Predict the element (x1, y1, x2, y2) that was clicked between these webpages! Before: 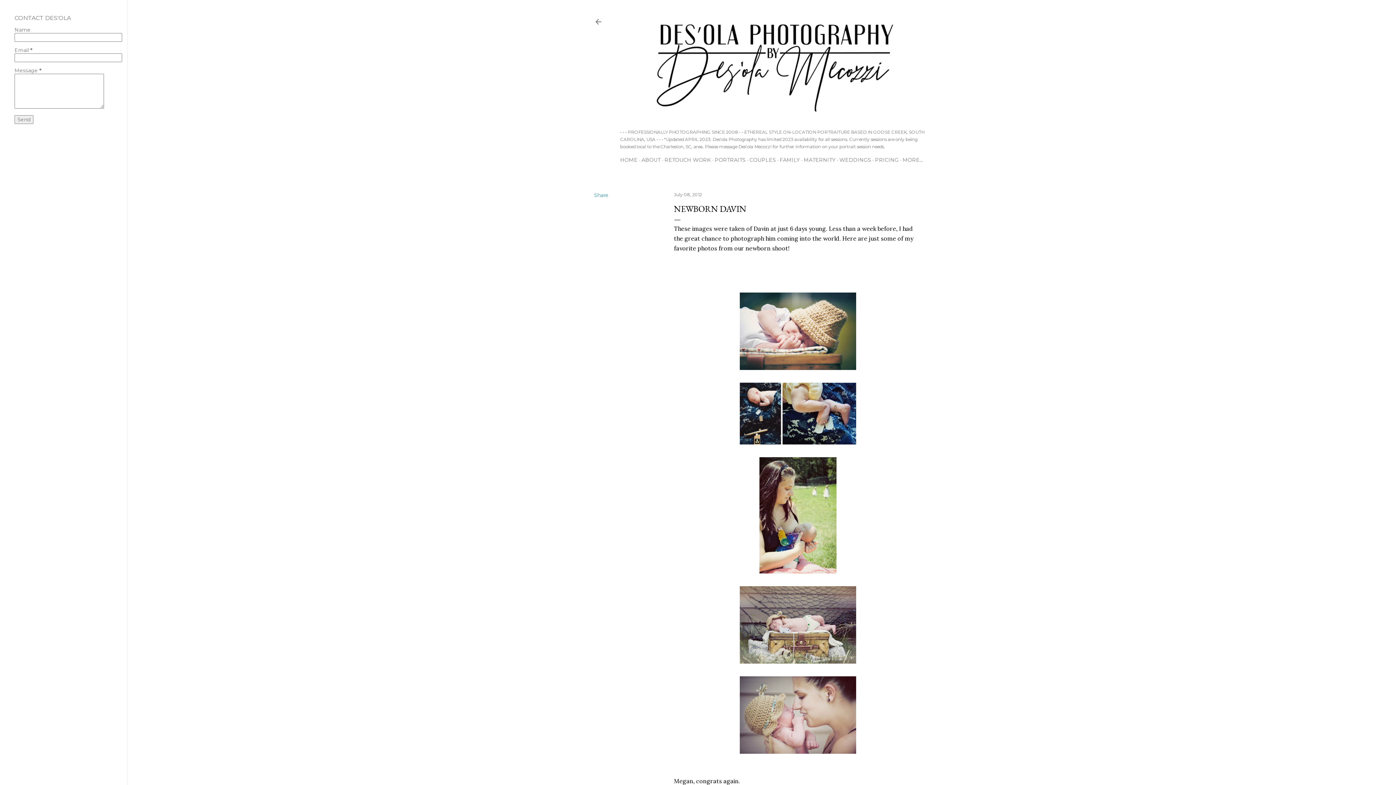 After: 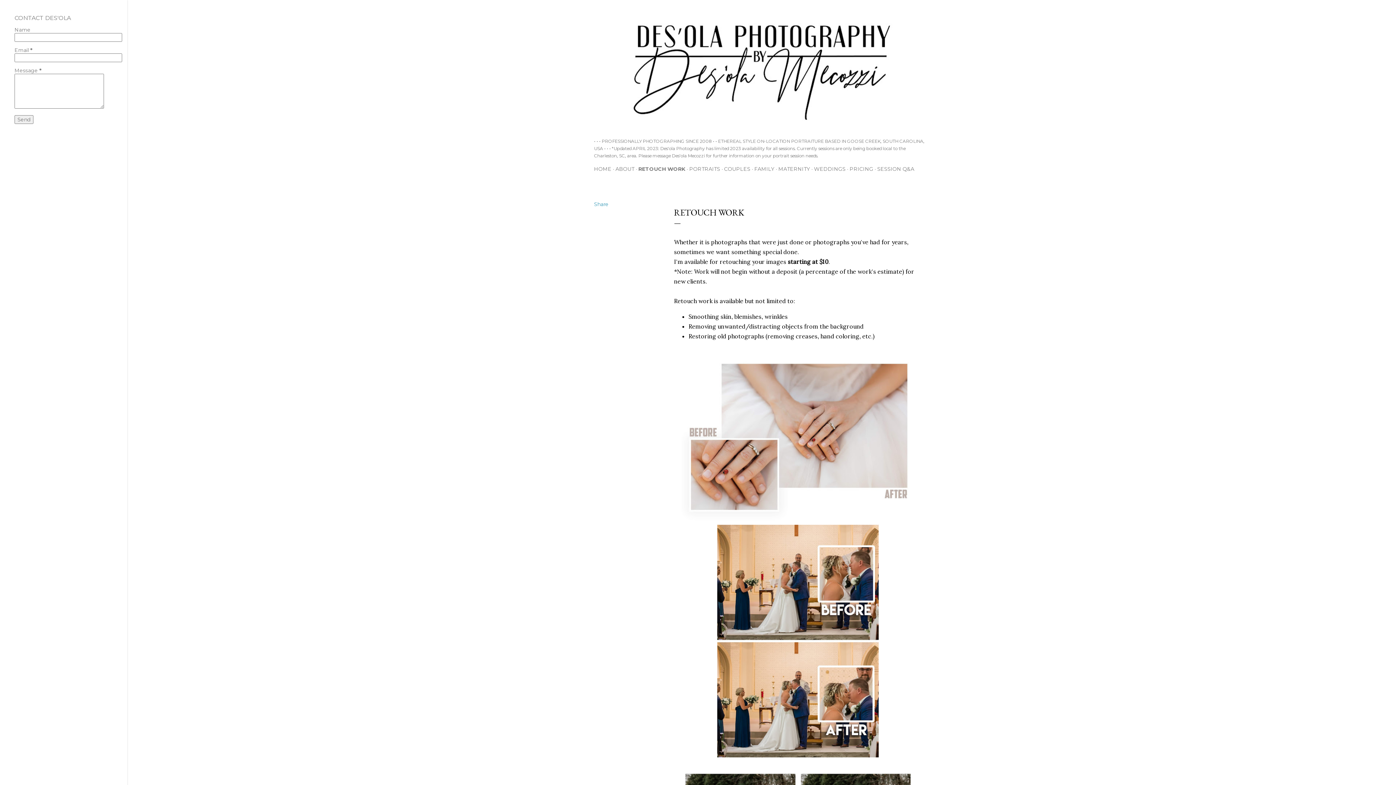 Action: label: RETOUCH WORK bbox: (664, 156, 710, 163)